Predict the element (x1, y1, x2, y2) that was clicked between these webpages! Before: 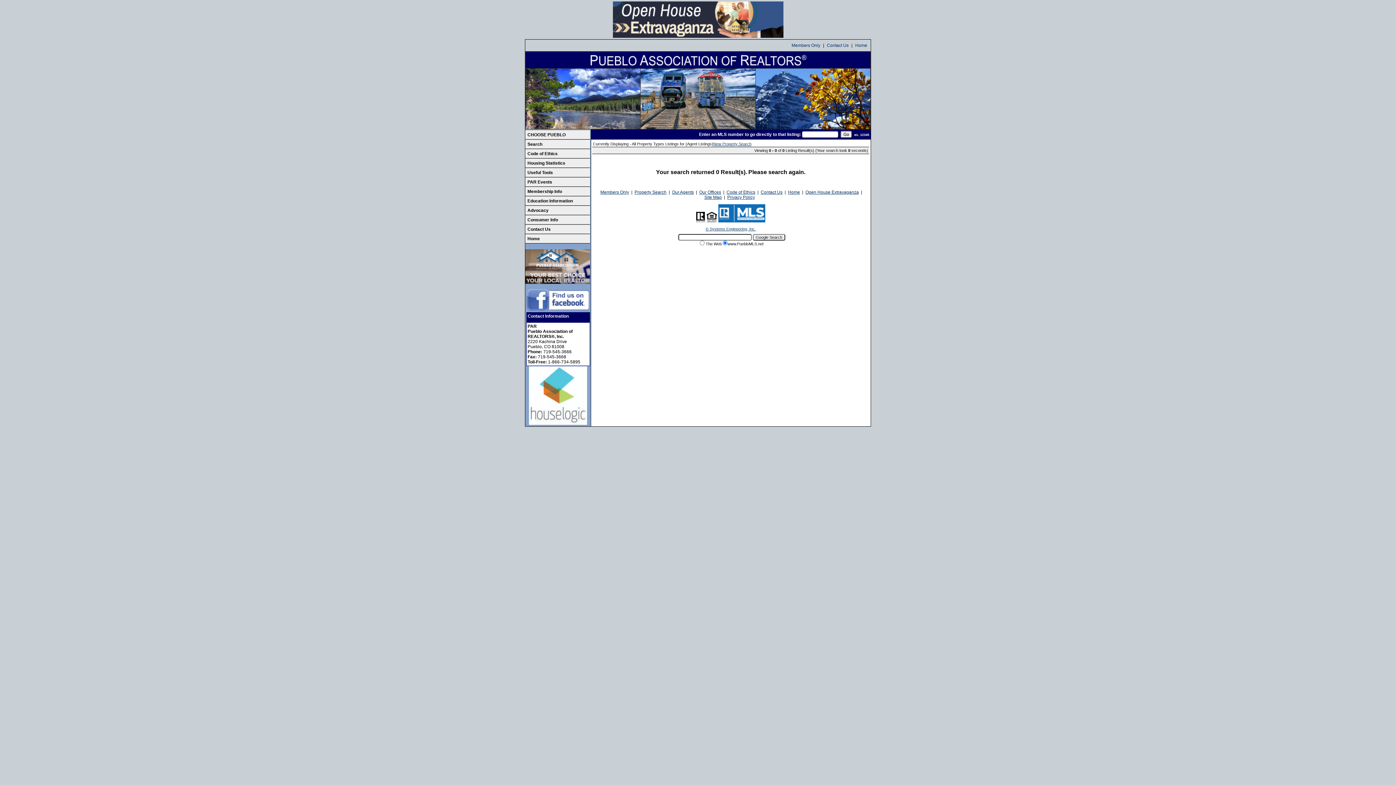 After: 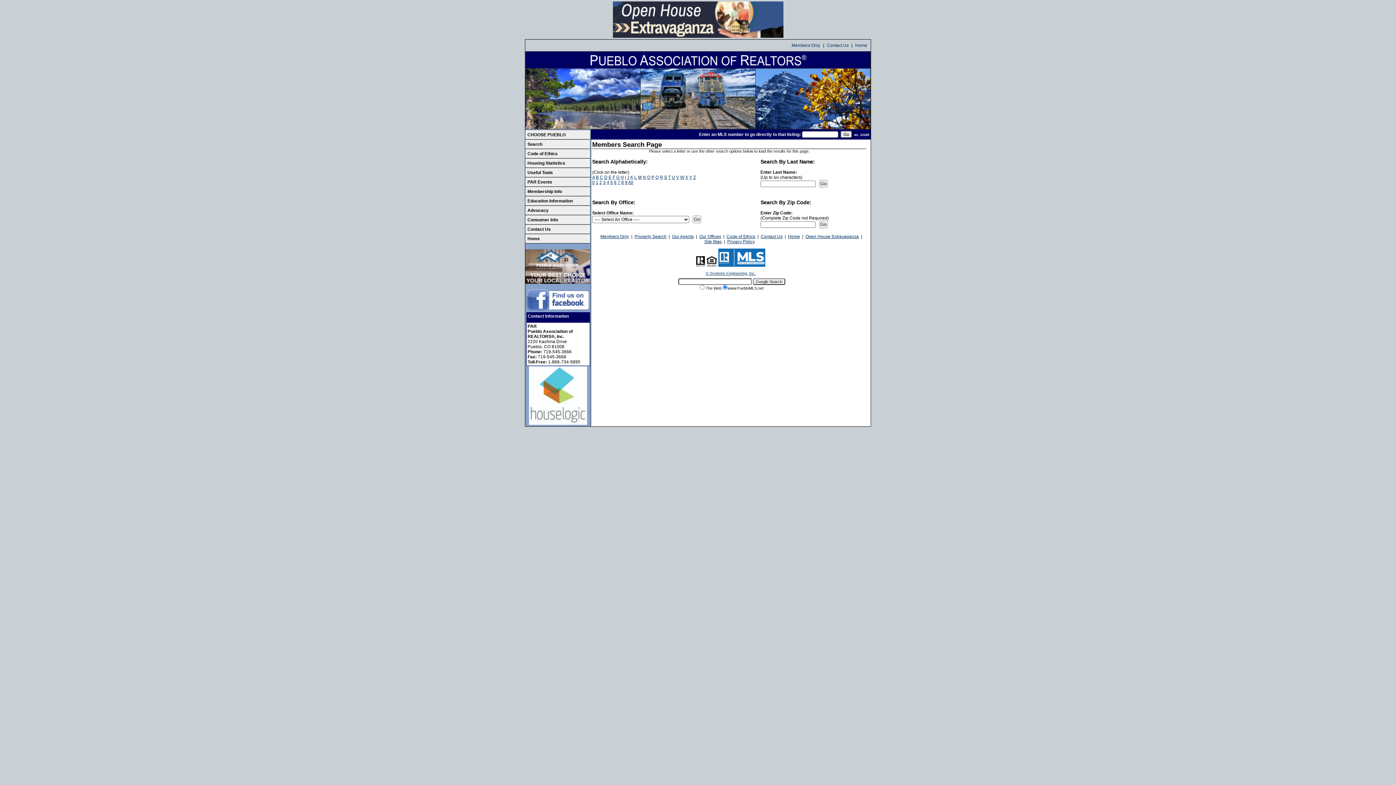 Action: bbox: (672, 189, 694, 194) label: Our Agents